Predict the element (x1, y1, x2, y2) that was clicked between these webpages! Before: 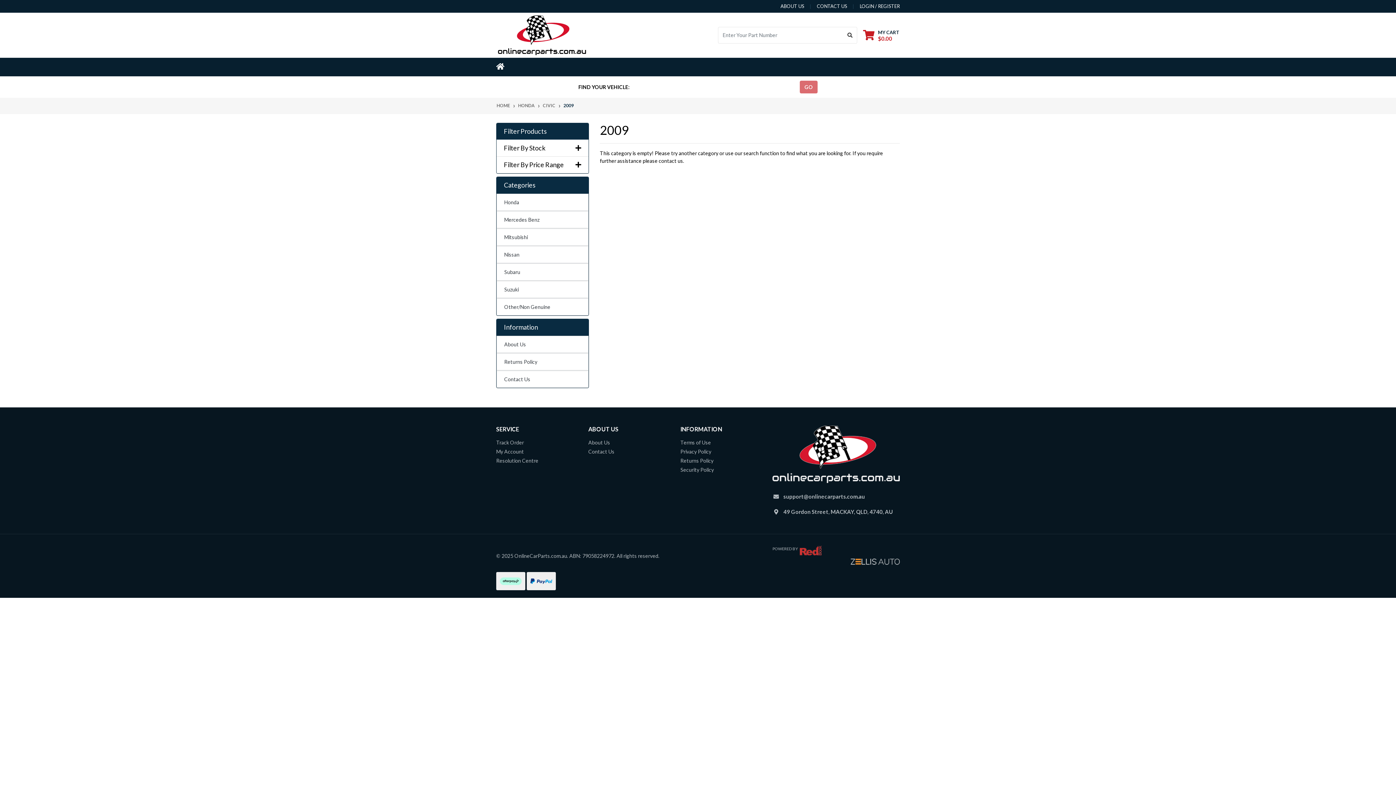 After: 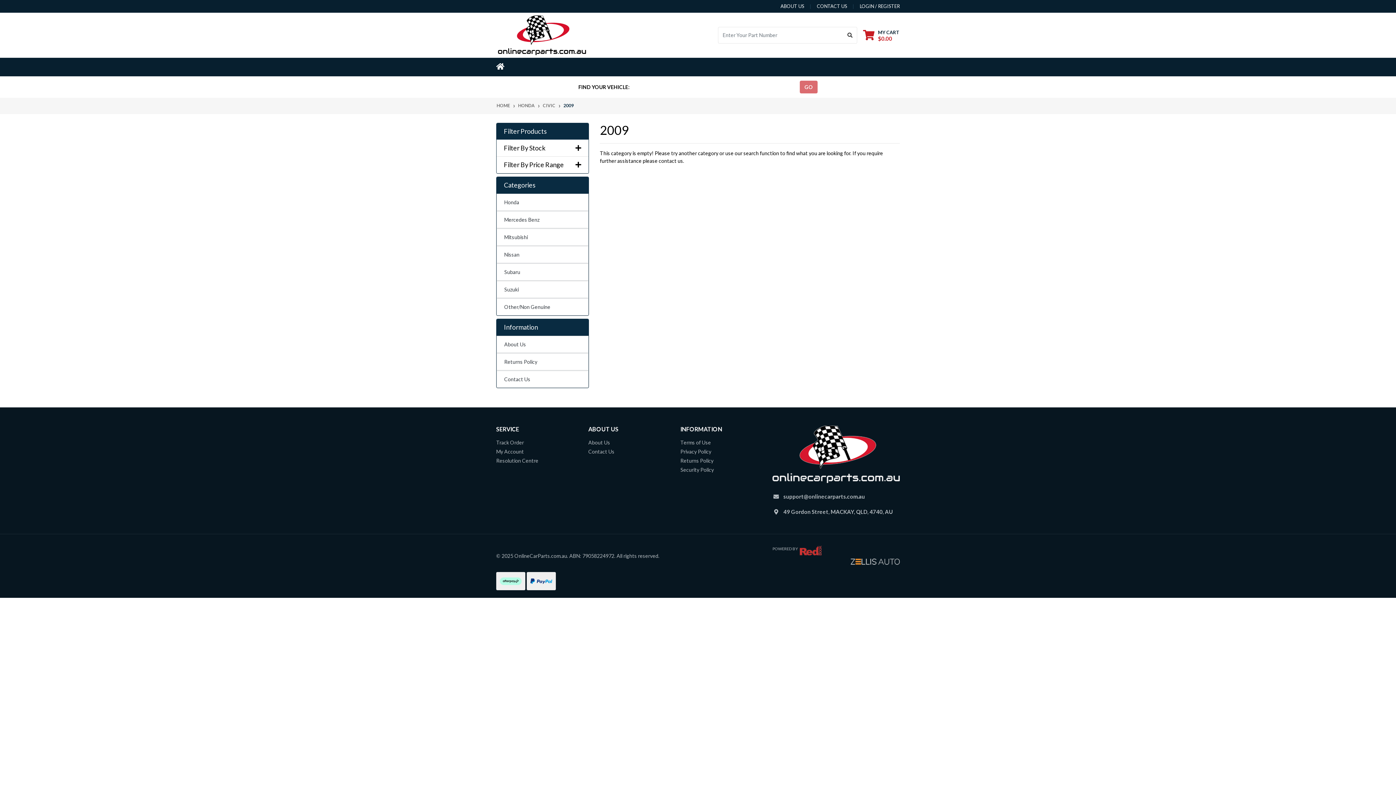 Action: bbox: (772, 546, 899, 572) label: POWERED BY